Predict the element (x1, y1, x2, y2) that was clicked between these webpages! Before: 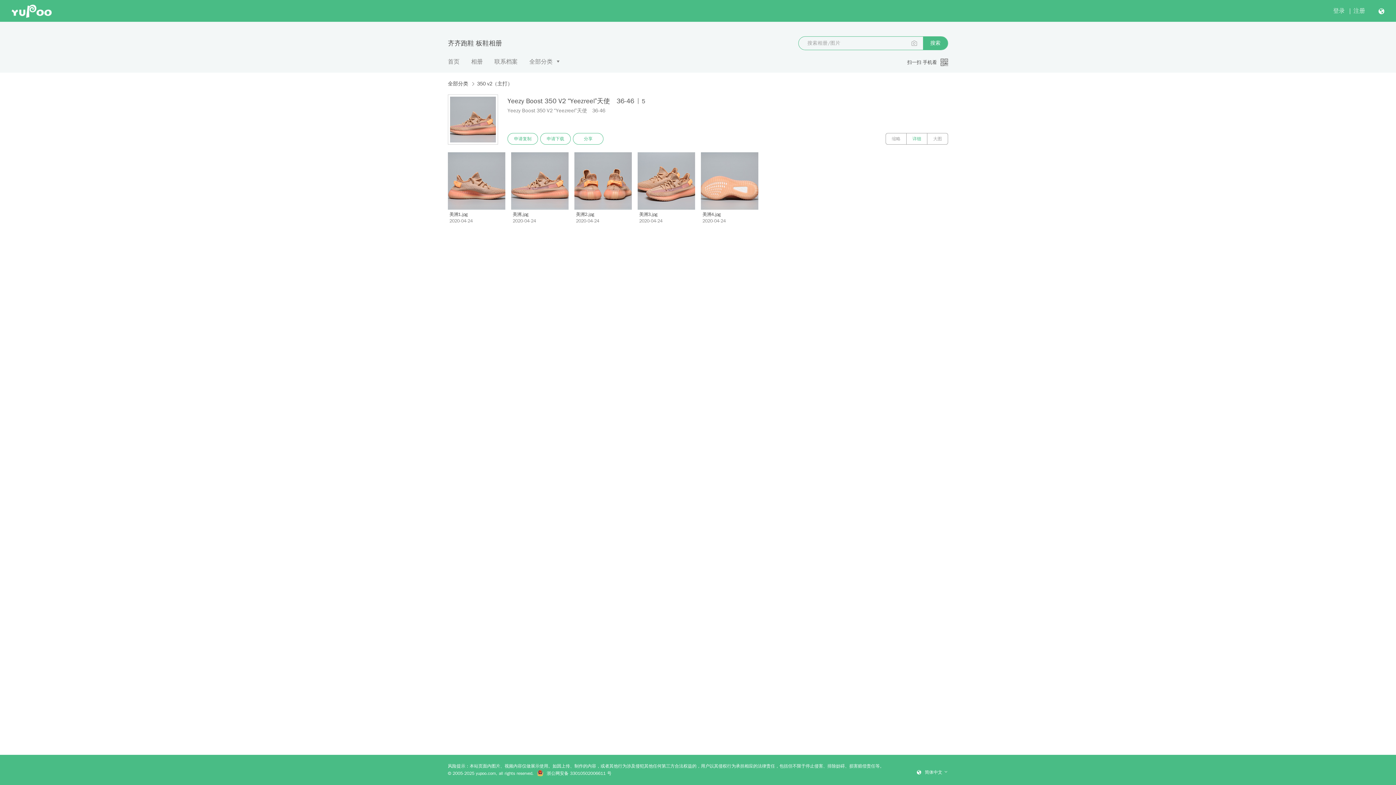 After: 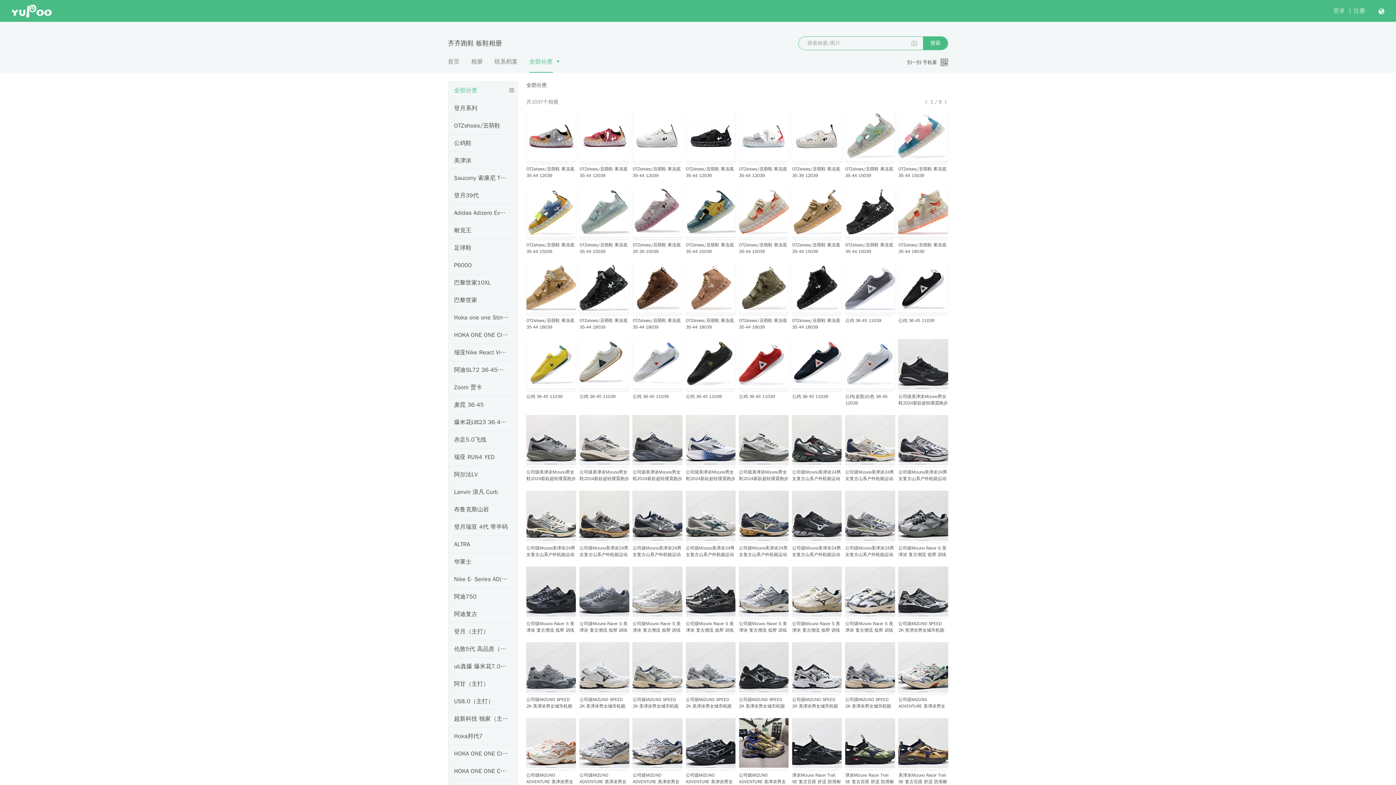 Action: bbox: (448, 80, 468, 88) label: 全部分类